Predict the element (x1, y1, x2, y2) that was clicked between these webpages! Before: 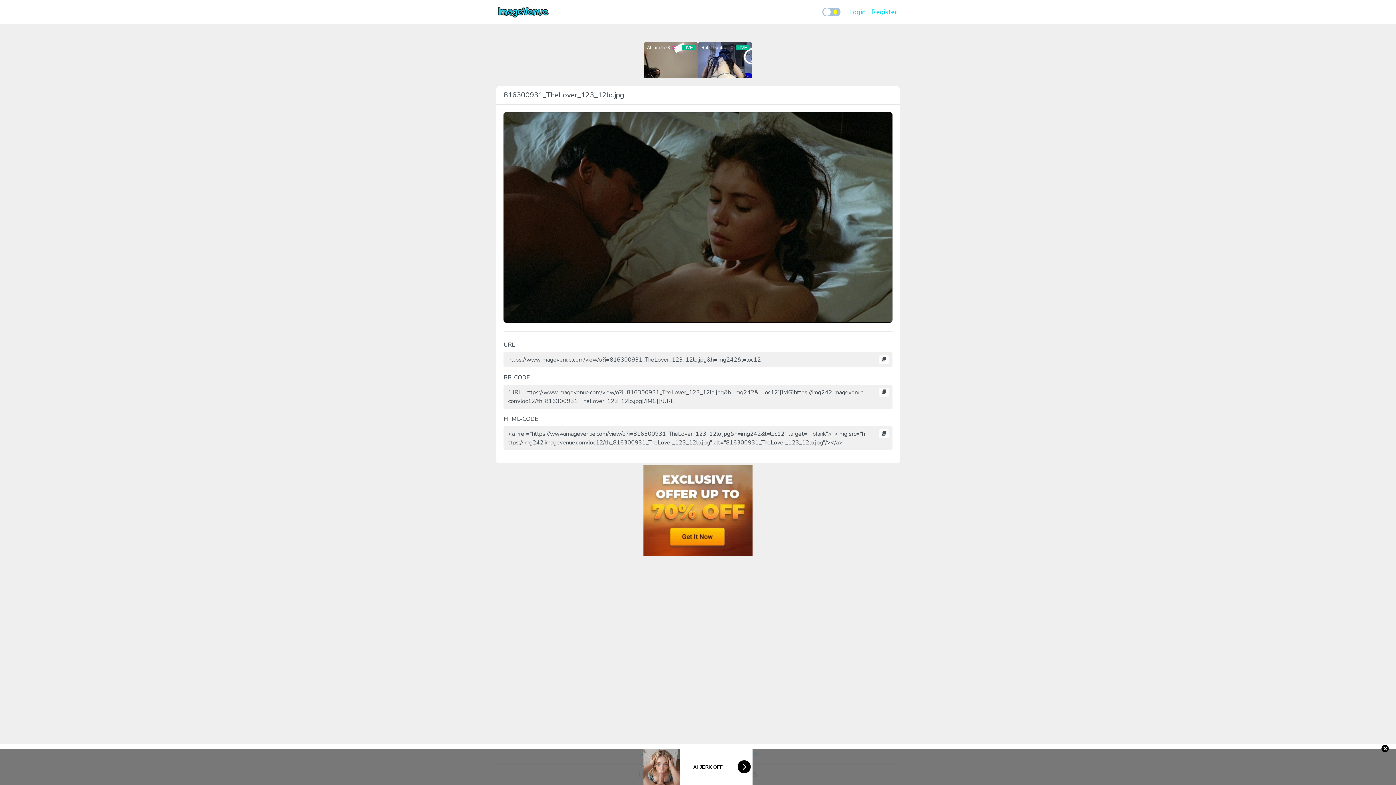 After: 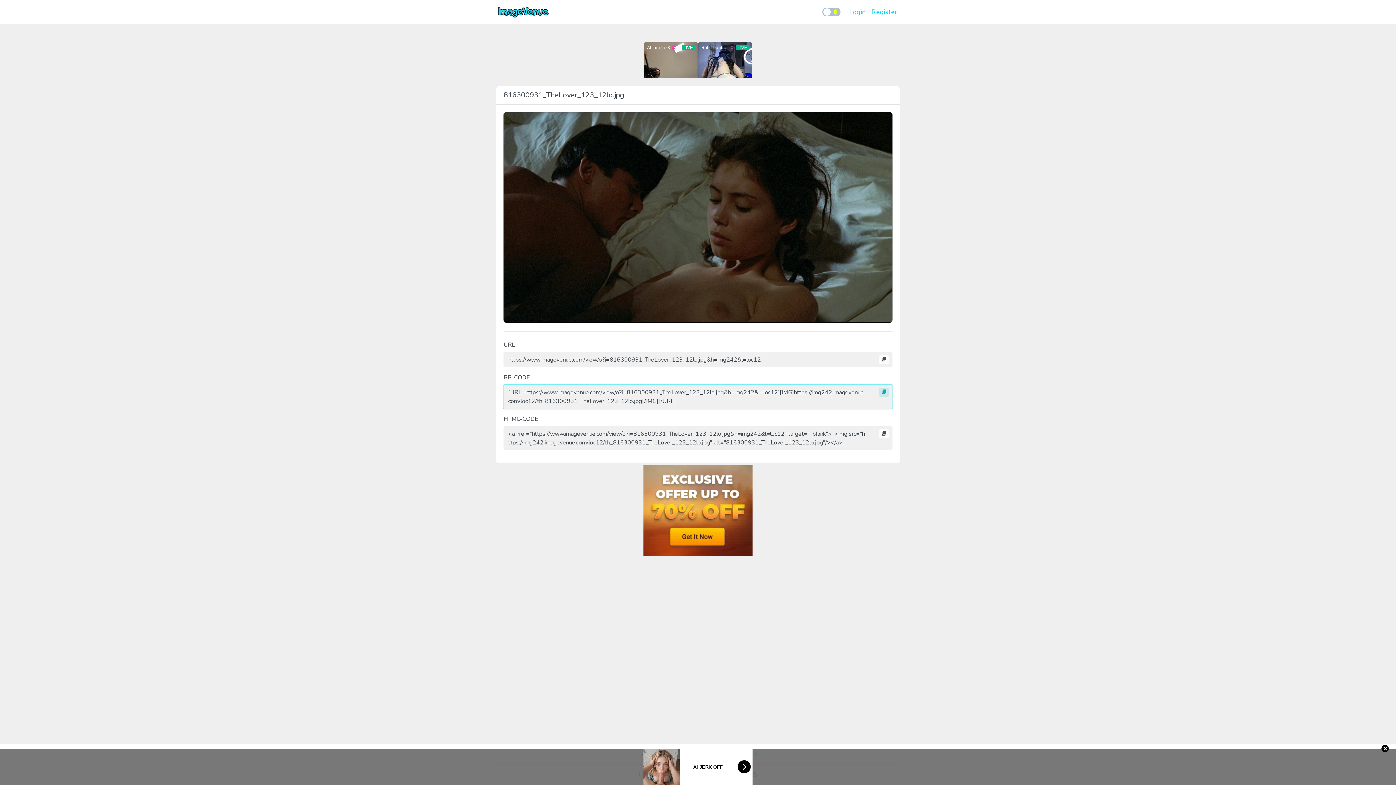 Action: bbox: (879, 387, 889, 396)